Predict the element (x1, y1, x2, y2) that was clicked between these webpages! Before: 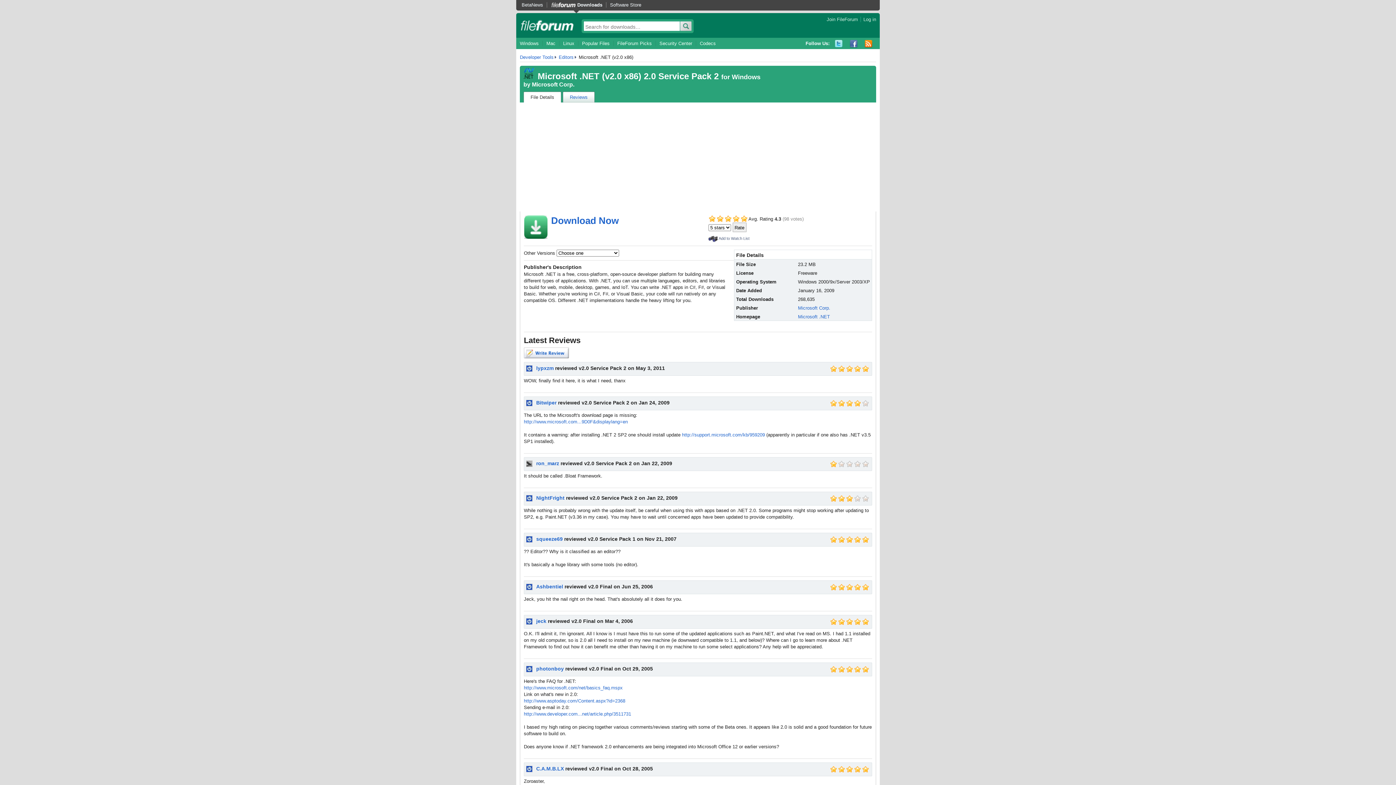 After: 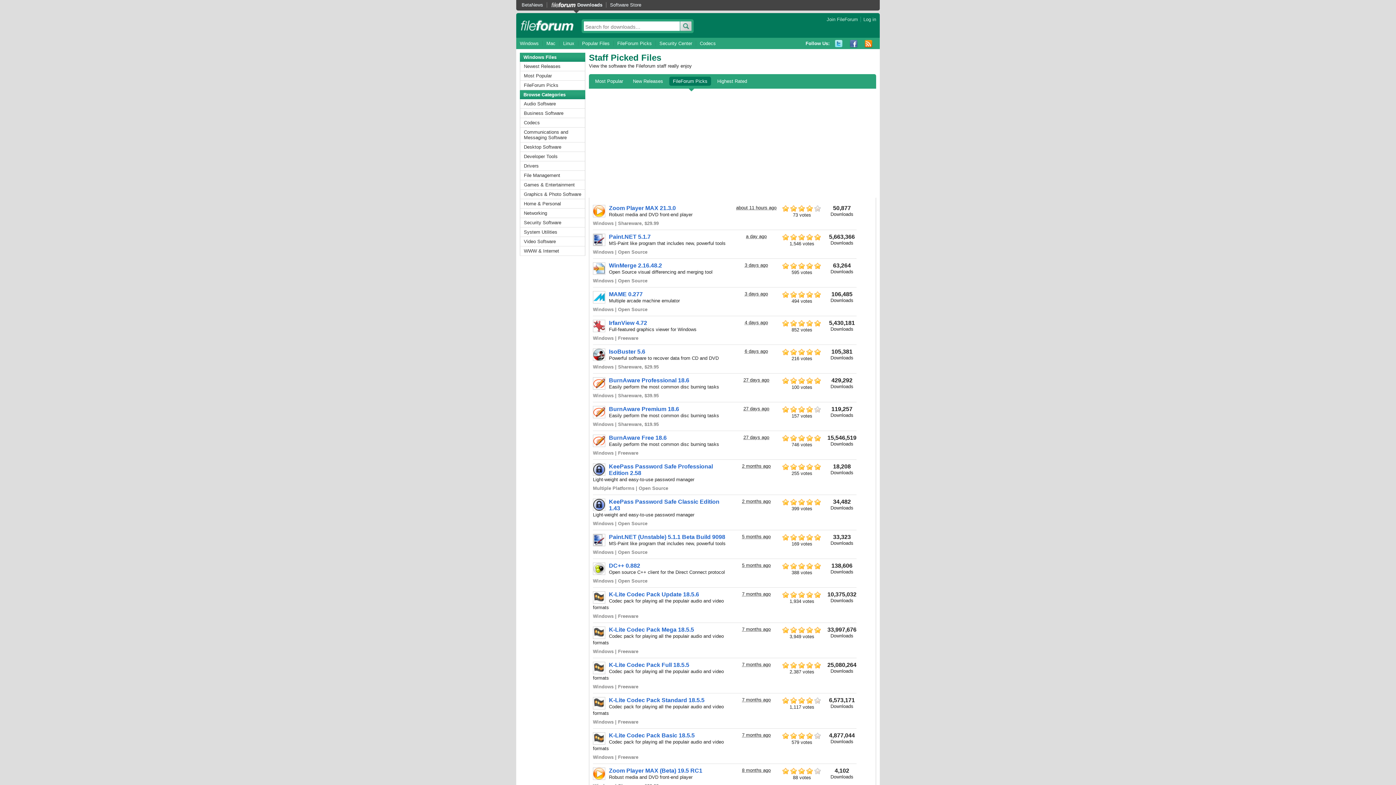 Action: label: FileForum Picks bbox: (613, 40, 655, 46)